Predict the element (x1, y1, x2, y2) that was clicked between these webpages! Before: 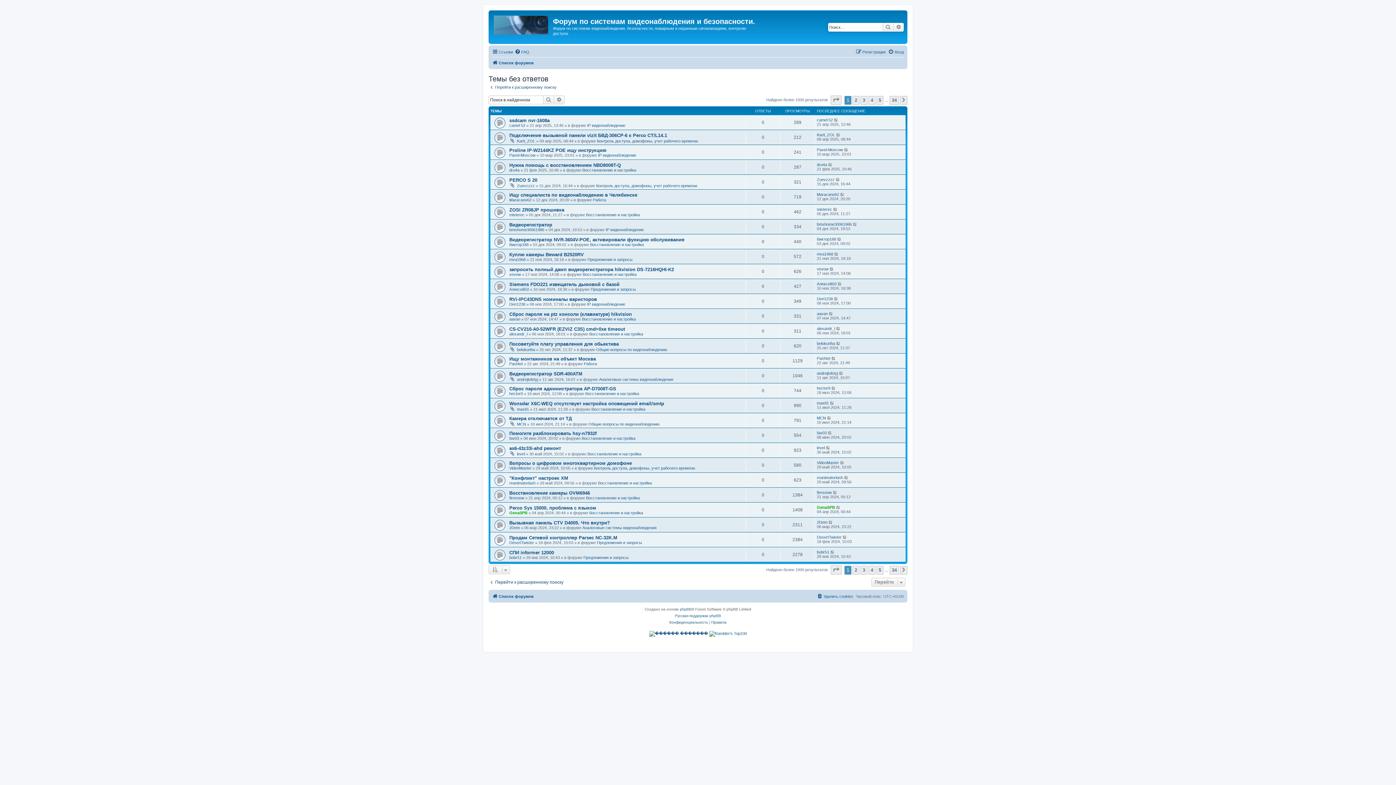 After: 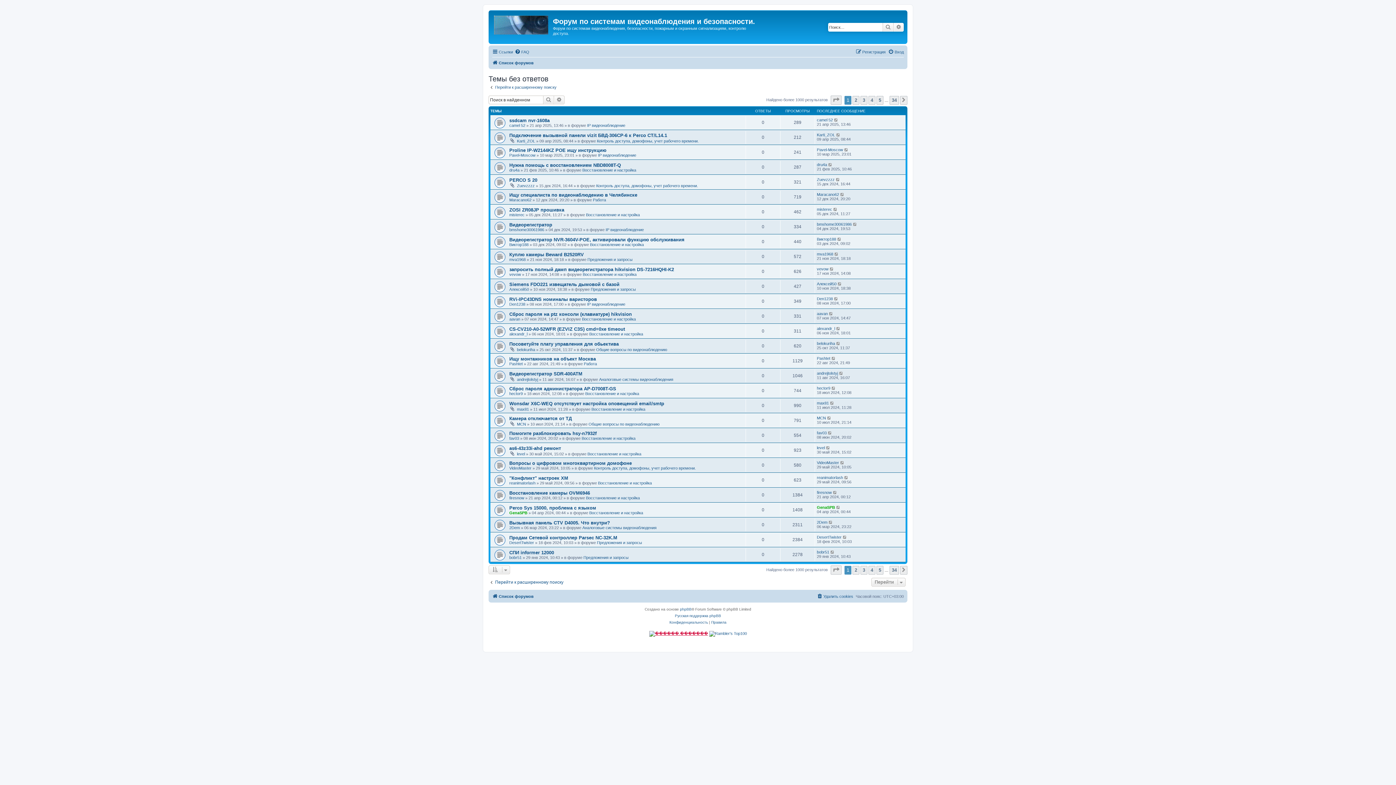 Action: bbox: (649, 631, 708, 637)